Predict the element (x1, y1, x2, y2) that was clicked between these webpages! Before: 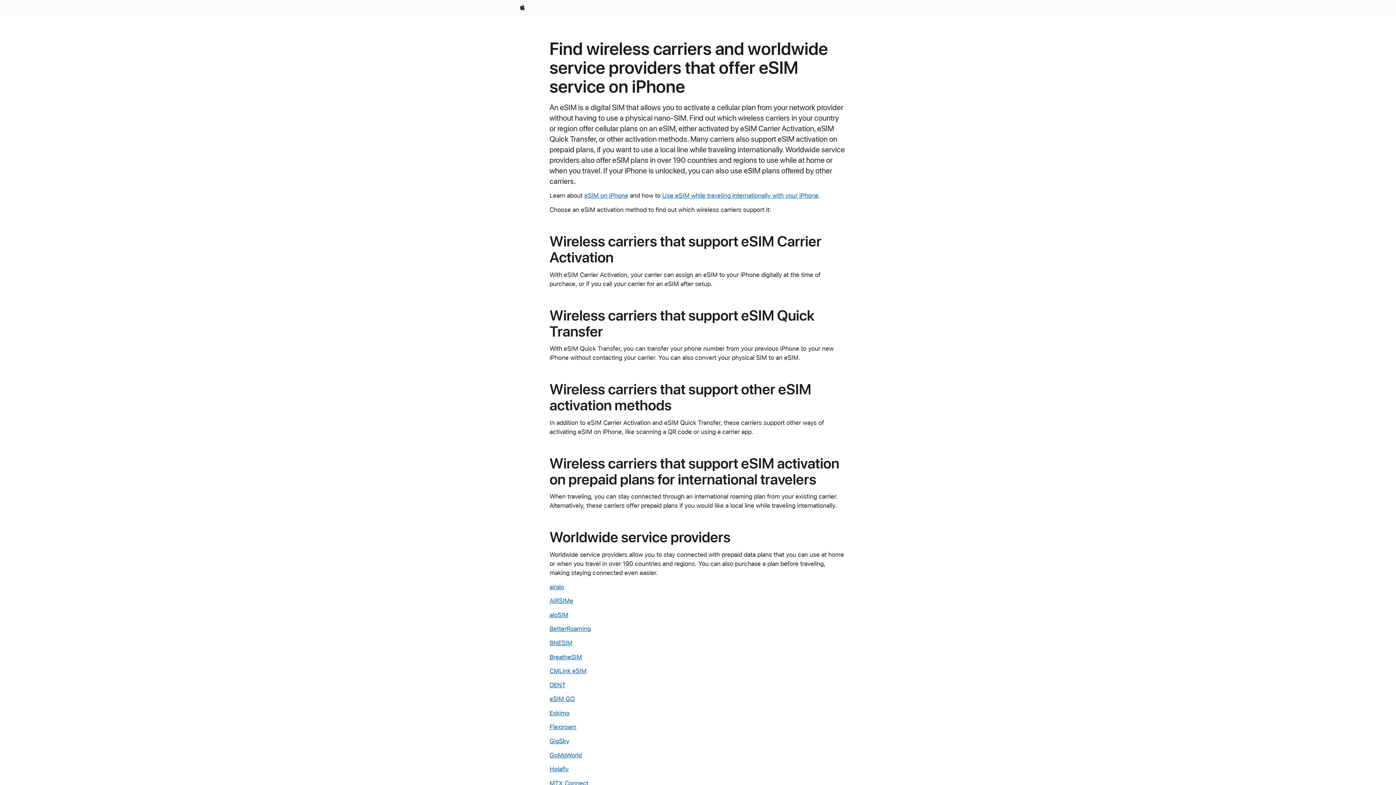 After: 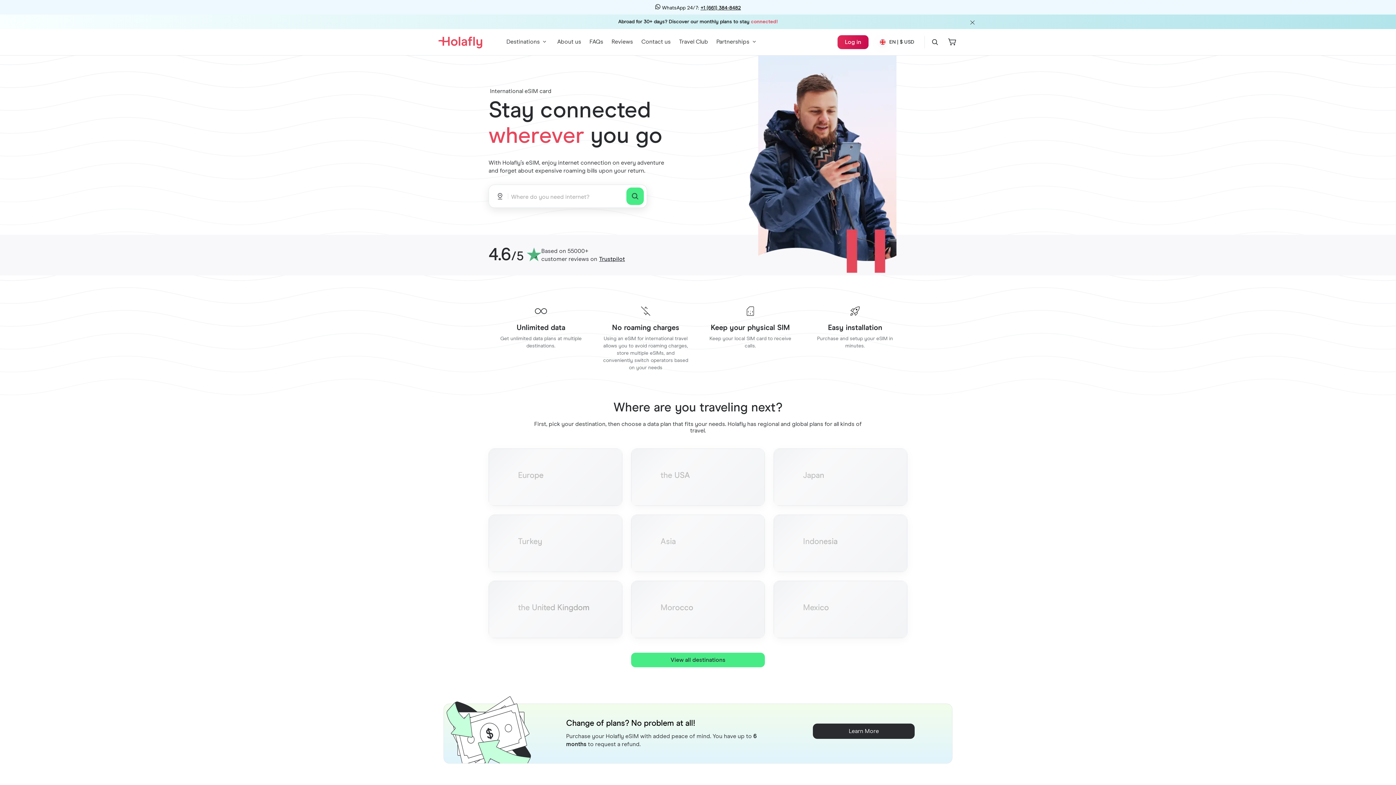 Action: bbox: (549, 765, 568, 773) label: Holafly